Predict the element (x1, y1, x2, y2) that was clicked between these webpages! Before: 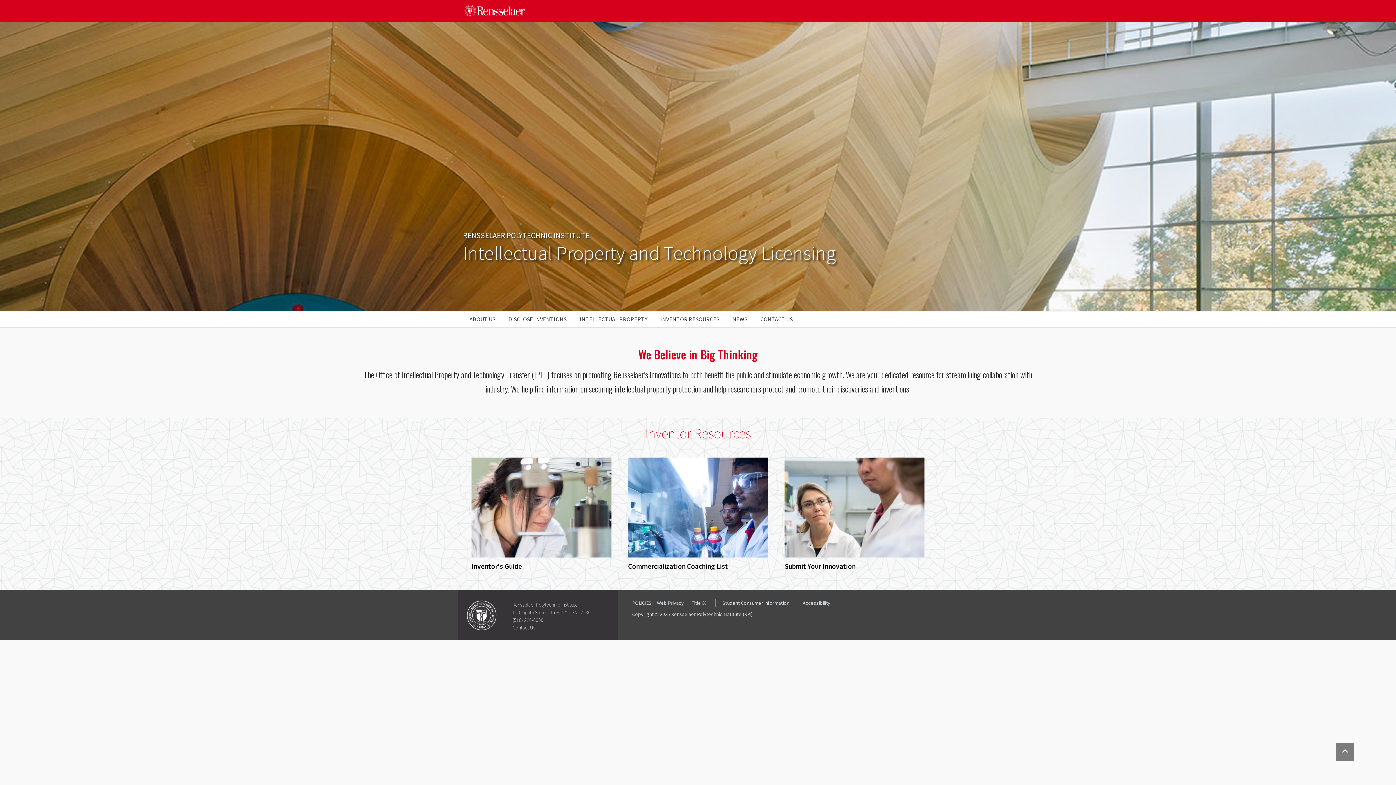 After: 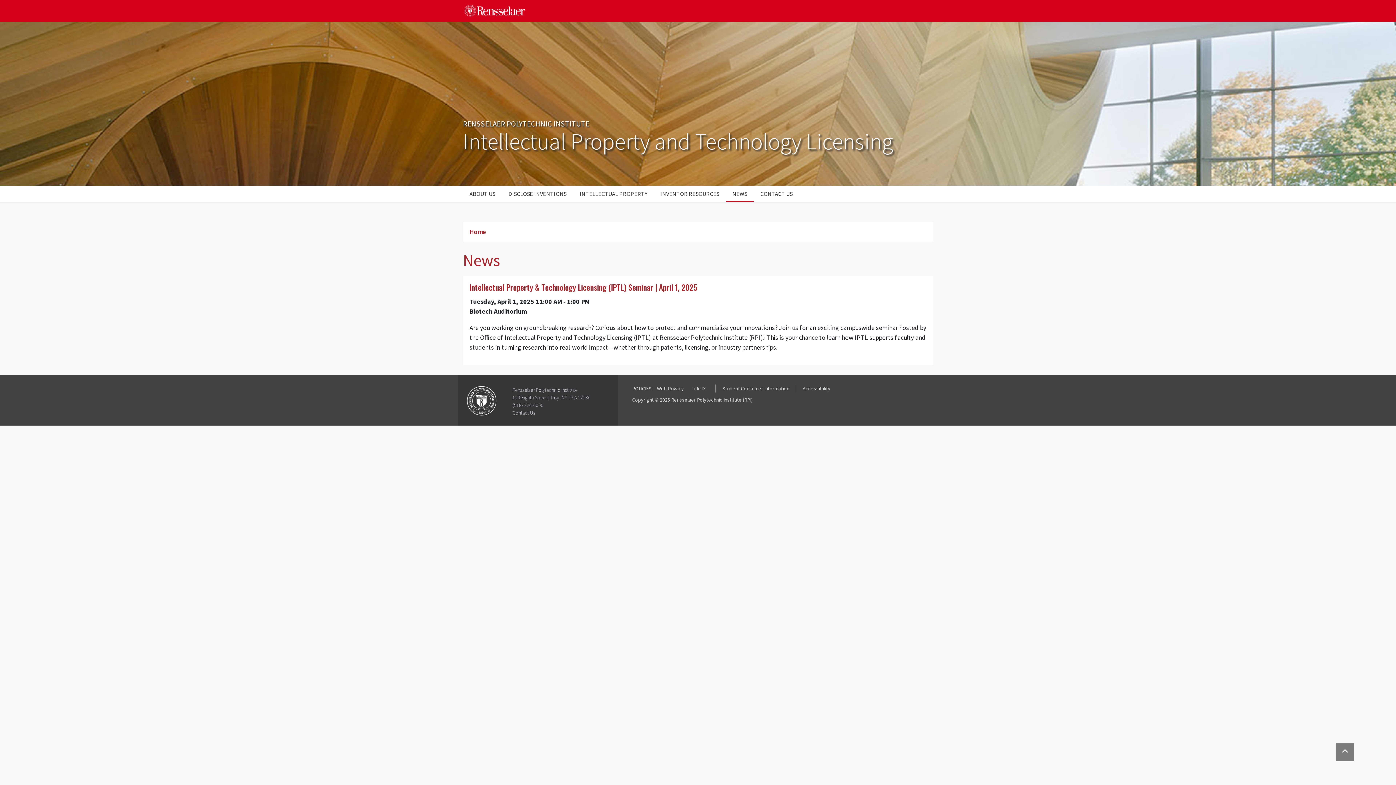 Action: label: NEWS bbox: (726, 311, 754, 327)